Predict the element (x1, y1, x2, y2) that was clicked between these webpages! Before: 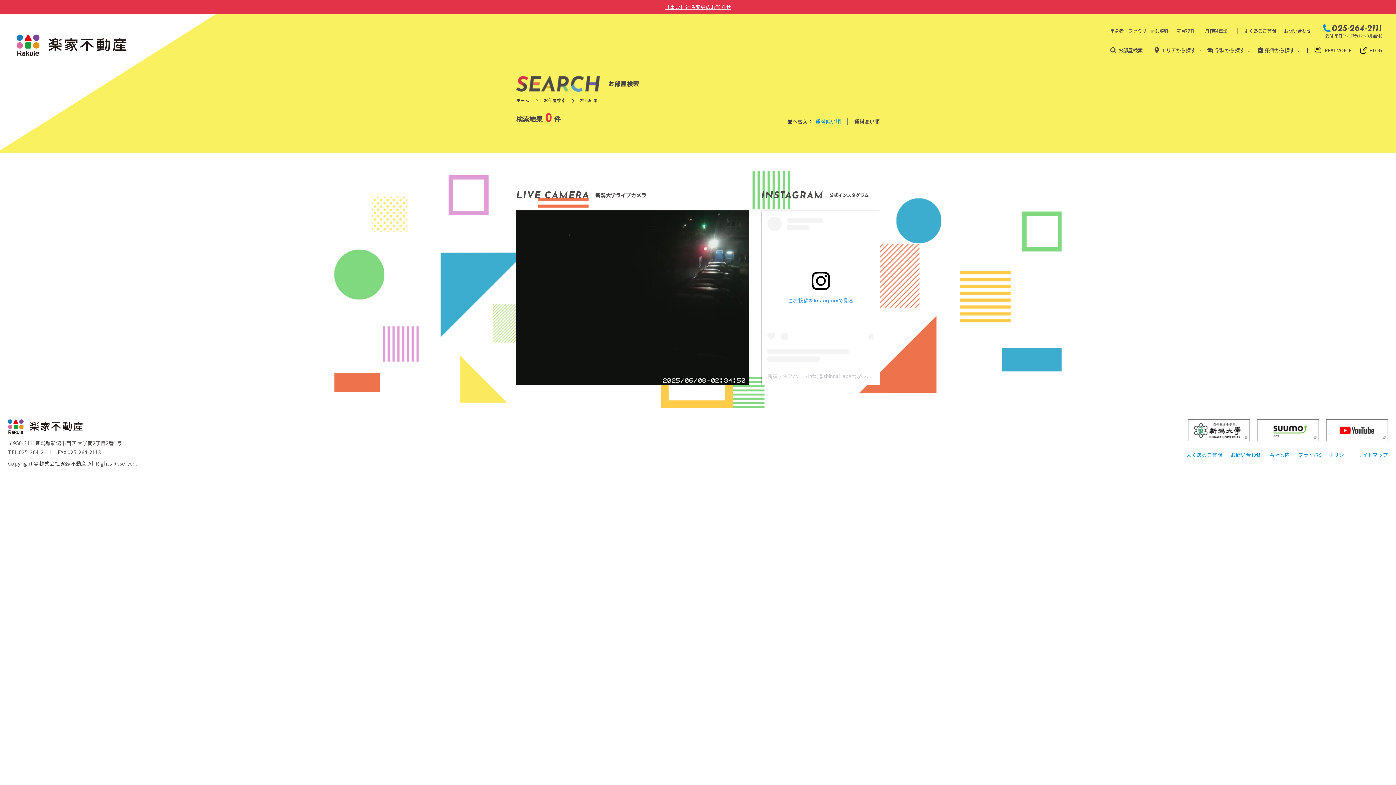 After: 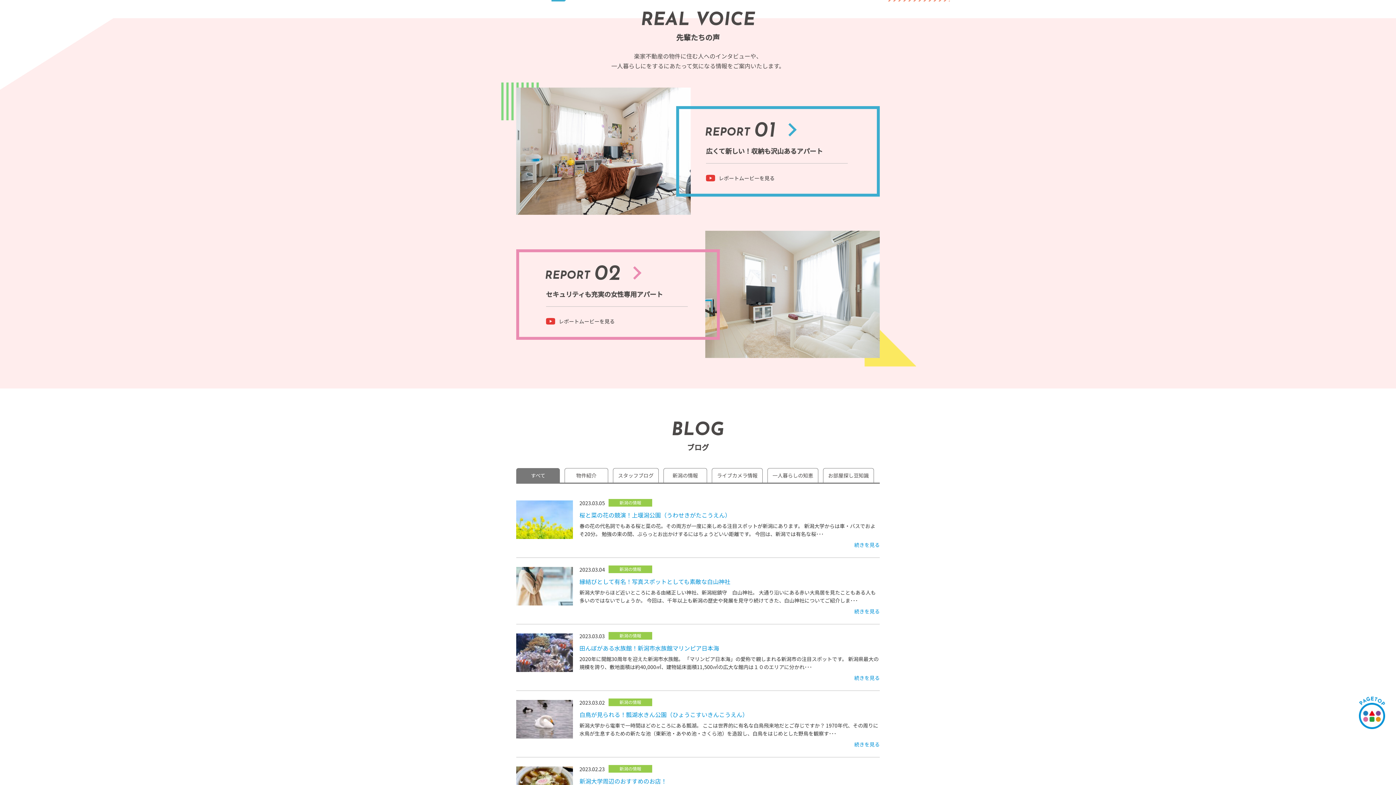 Action: label: REAL VOICE bbox: (1314, 46, 1351, 53)